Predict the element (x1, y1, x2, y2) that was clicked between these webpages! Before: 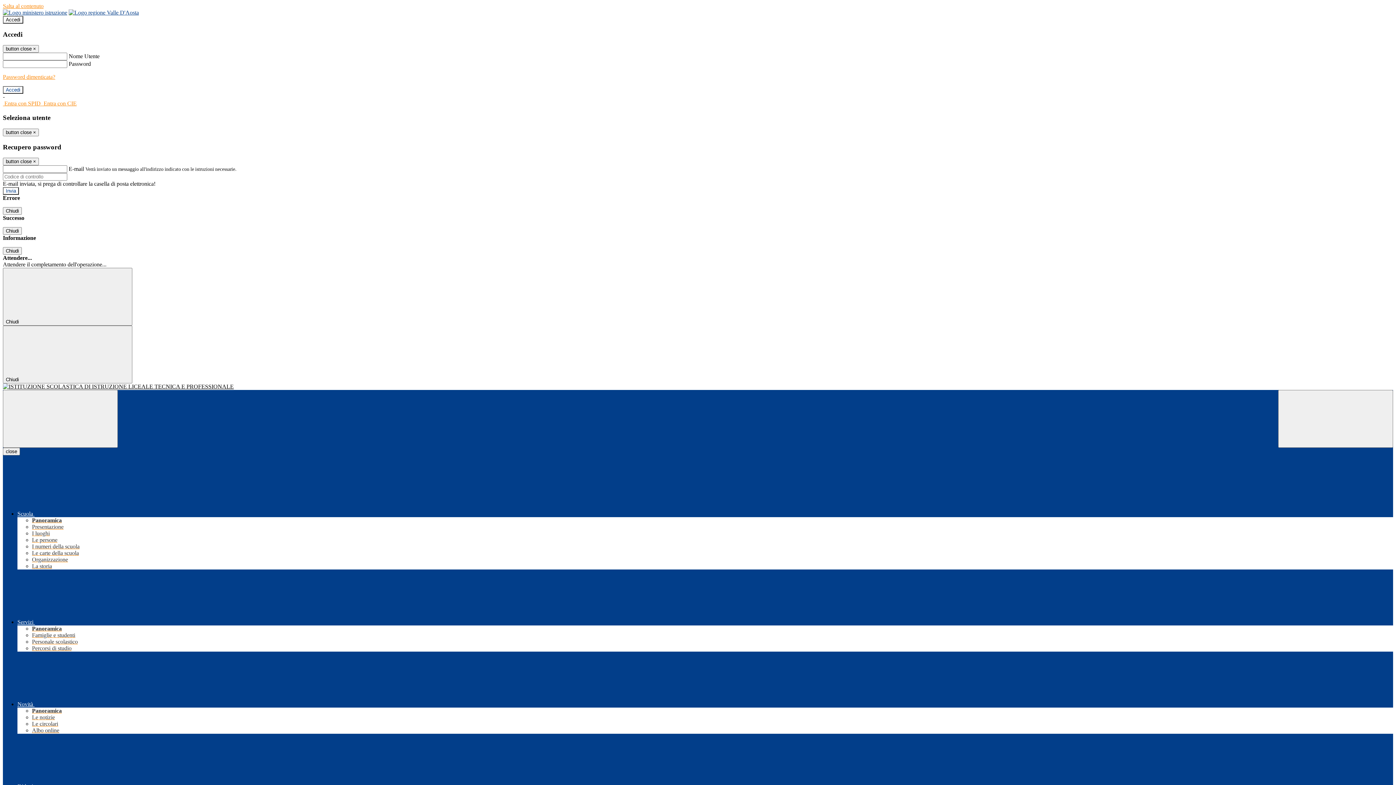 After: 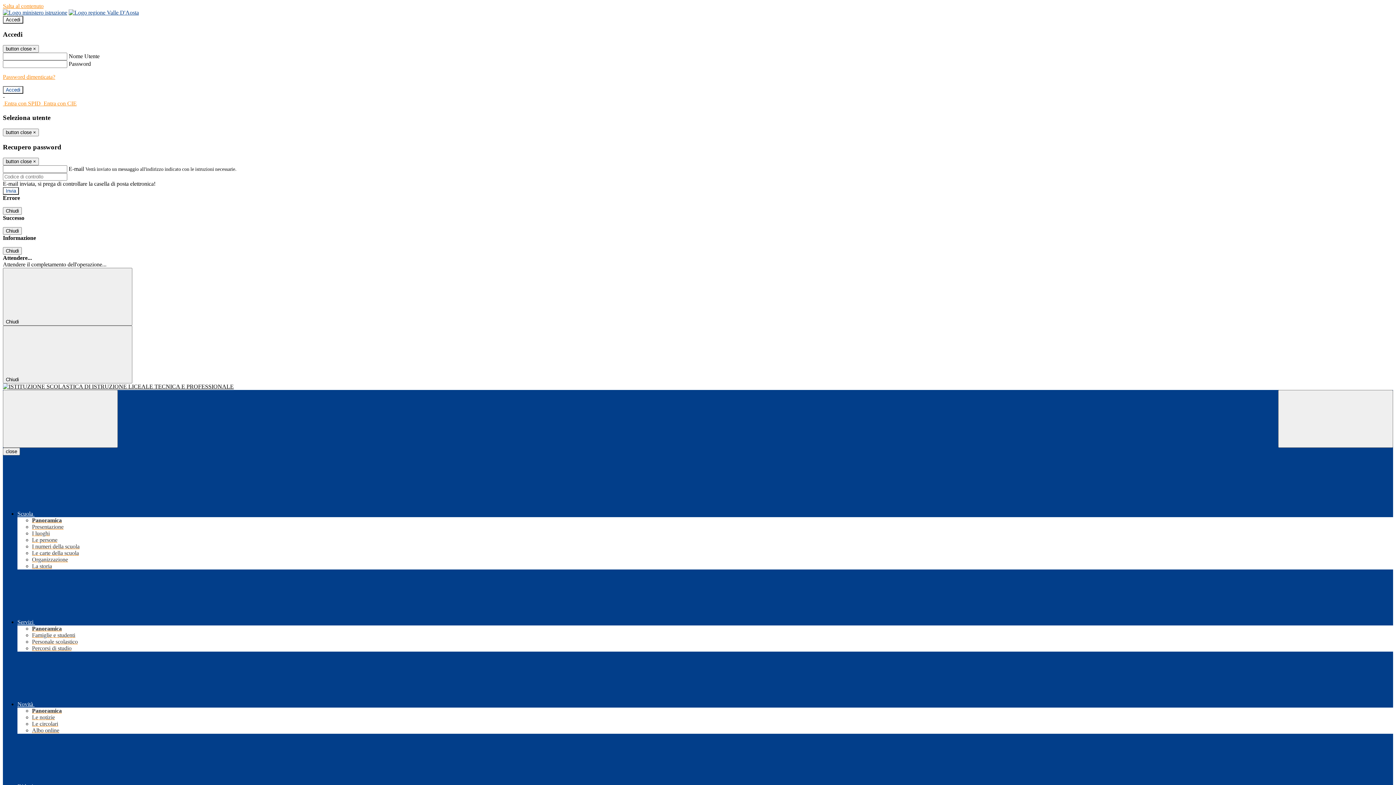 Action: label: Le circolari bbox: (32, 721, 58, 727)